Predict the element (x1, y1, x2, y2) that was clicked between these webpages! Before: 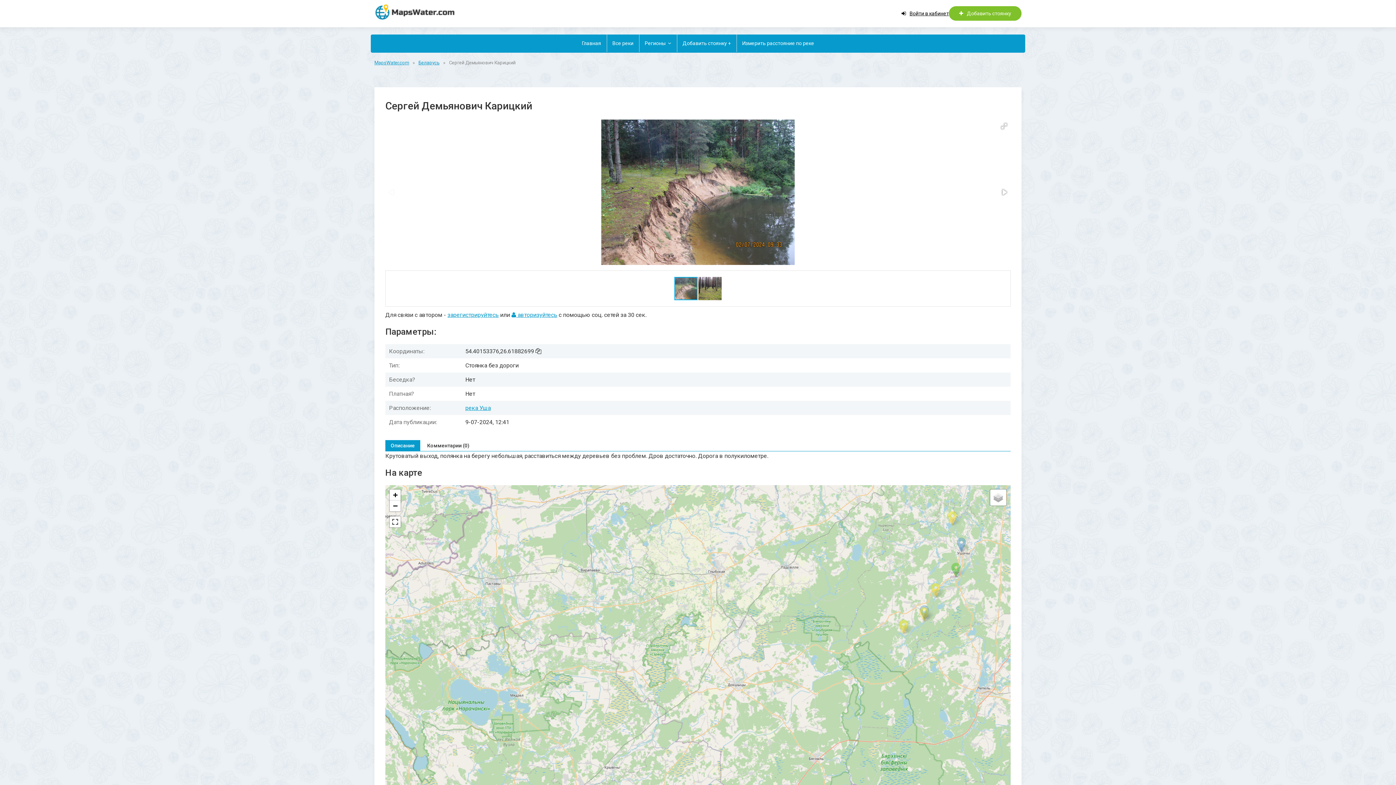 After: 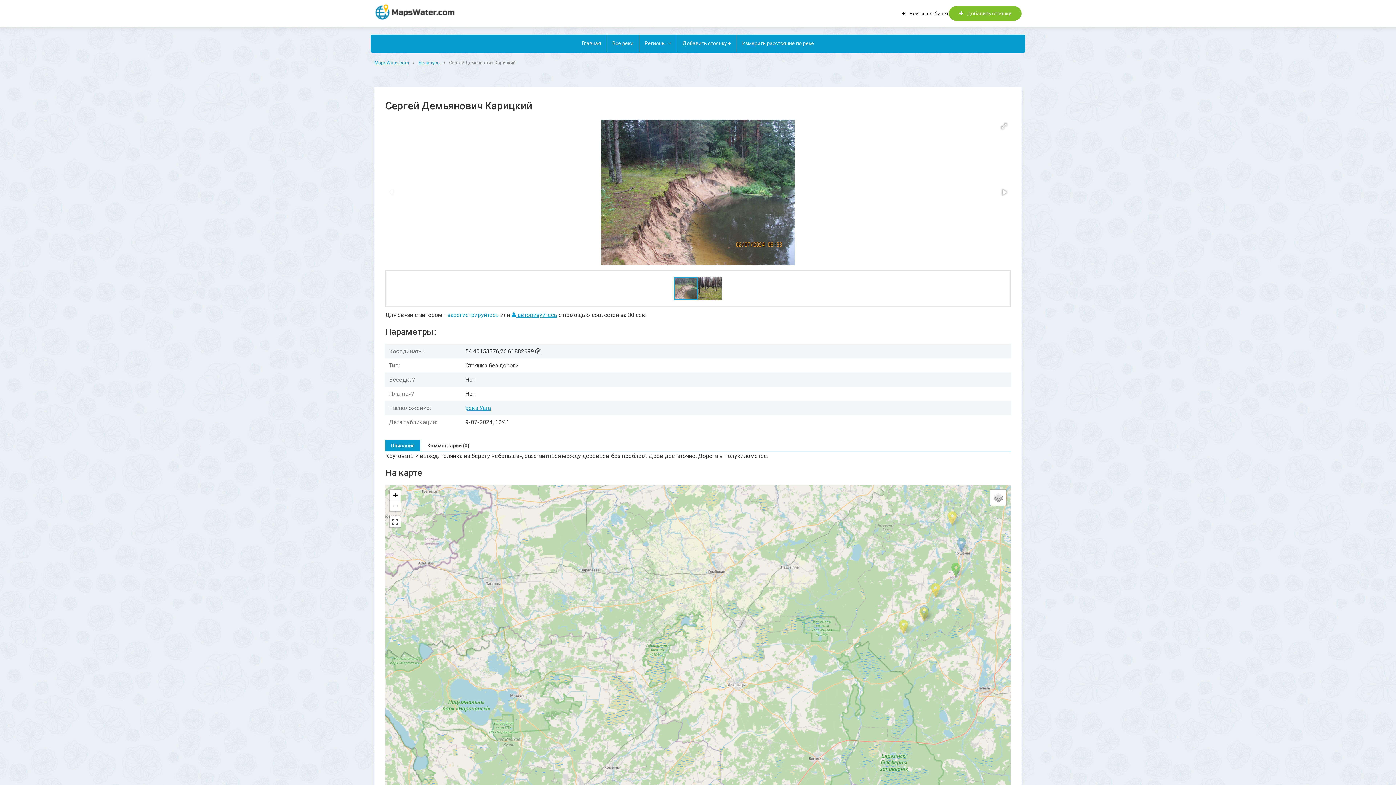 Action: label: зарегистрируйтесь bbox: (447, 311, 498, 318)